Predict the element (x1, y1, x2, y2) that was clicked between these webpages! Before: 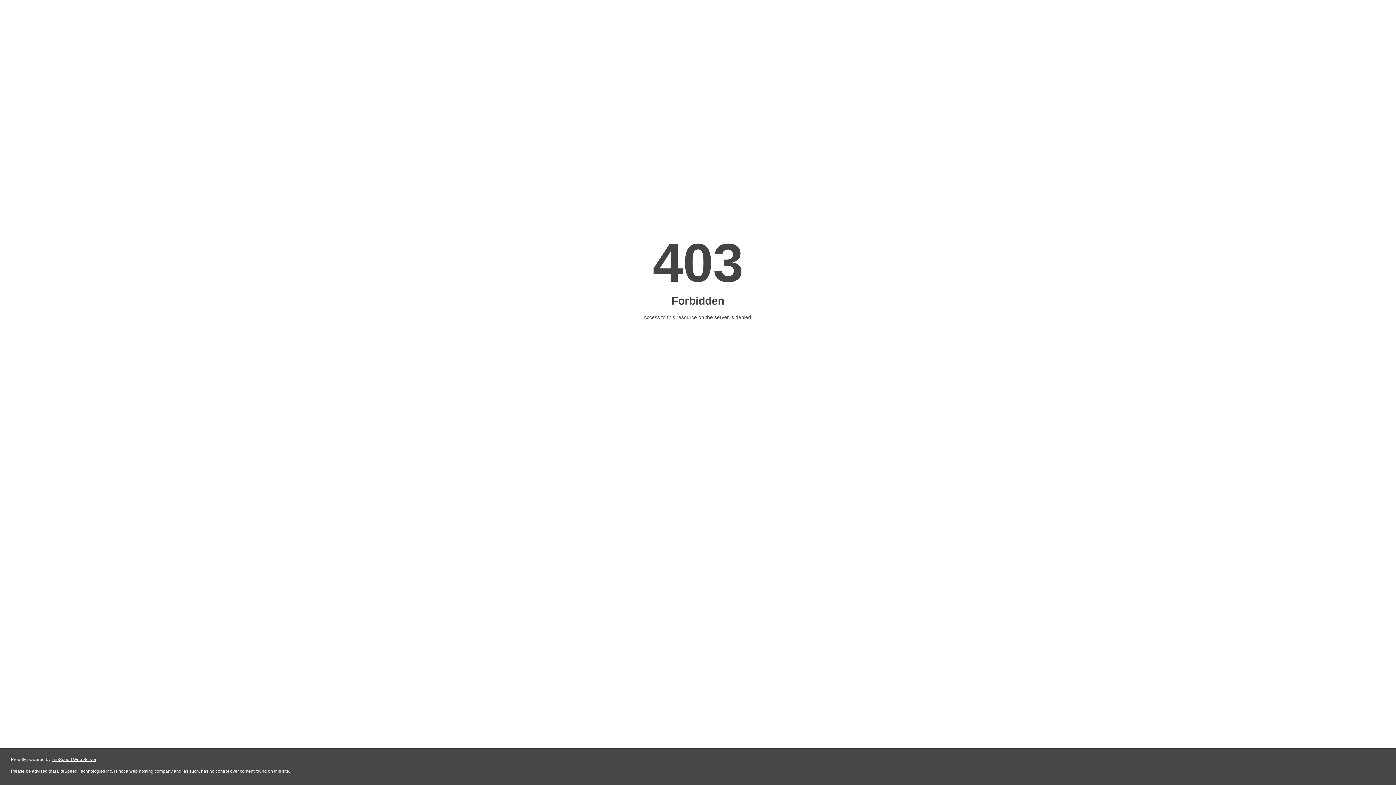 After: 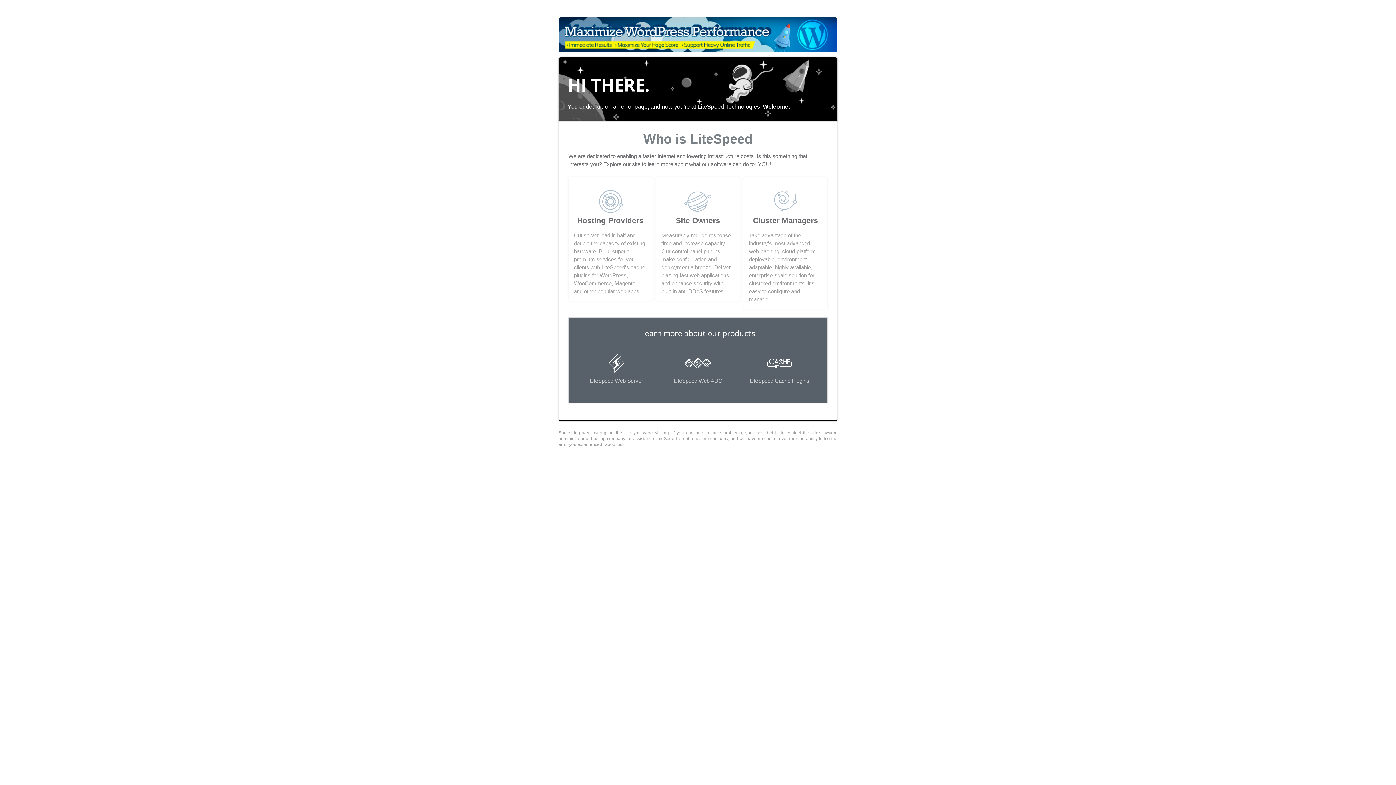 Action: bbox: (51, 757, 96, 762) label: LiteSpeed Web Server